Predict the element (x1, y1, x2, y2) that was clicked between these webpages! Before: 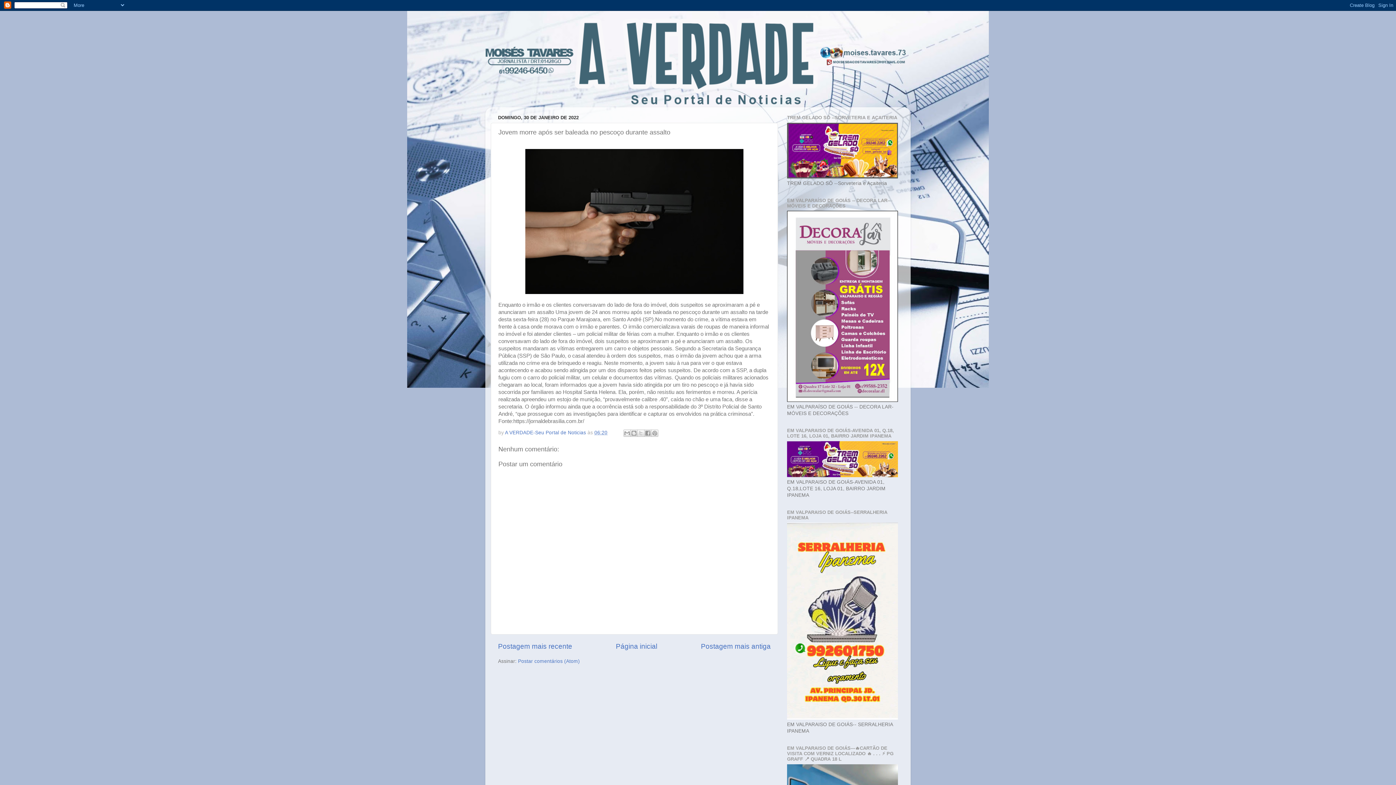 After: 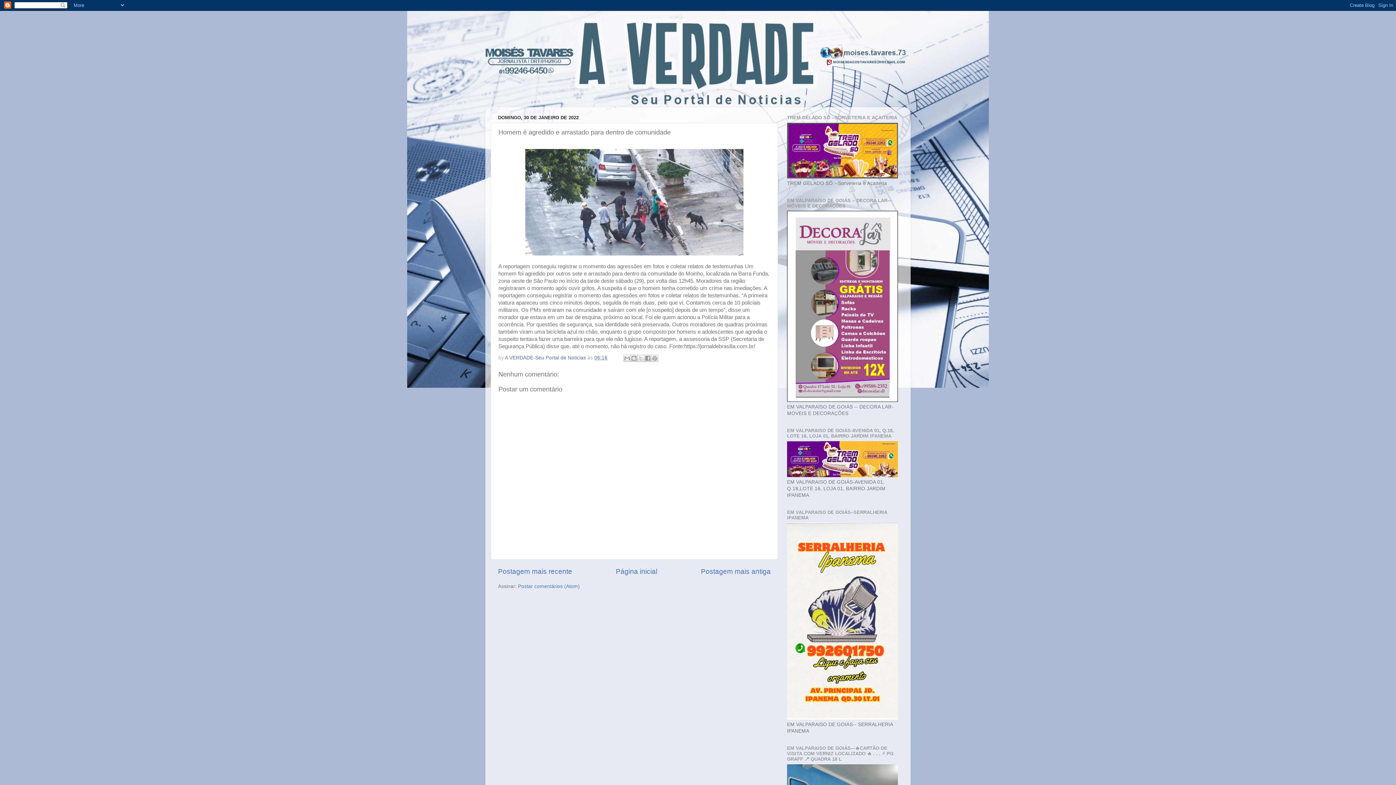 Action: label: Postagem mais antiga bbox: (701, 643, 770, 650)